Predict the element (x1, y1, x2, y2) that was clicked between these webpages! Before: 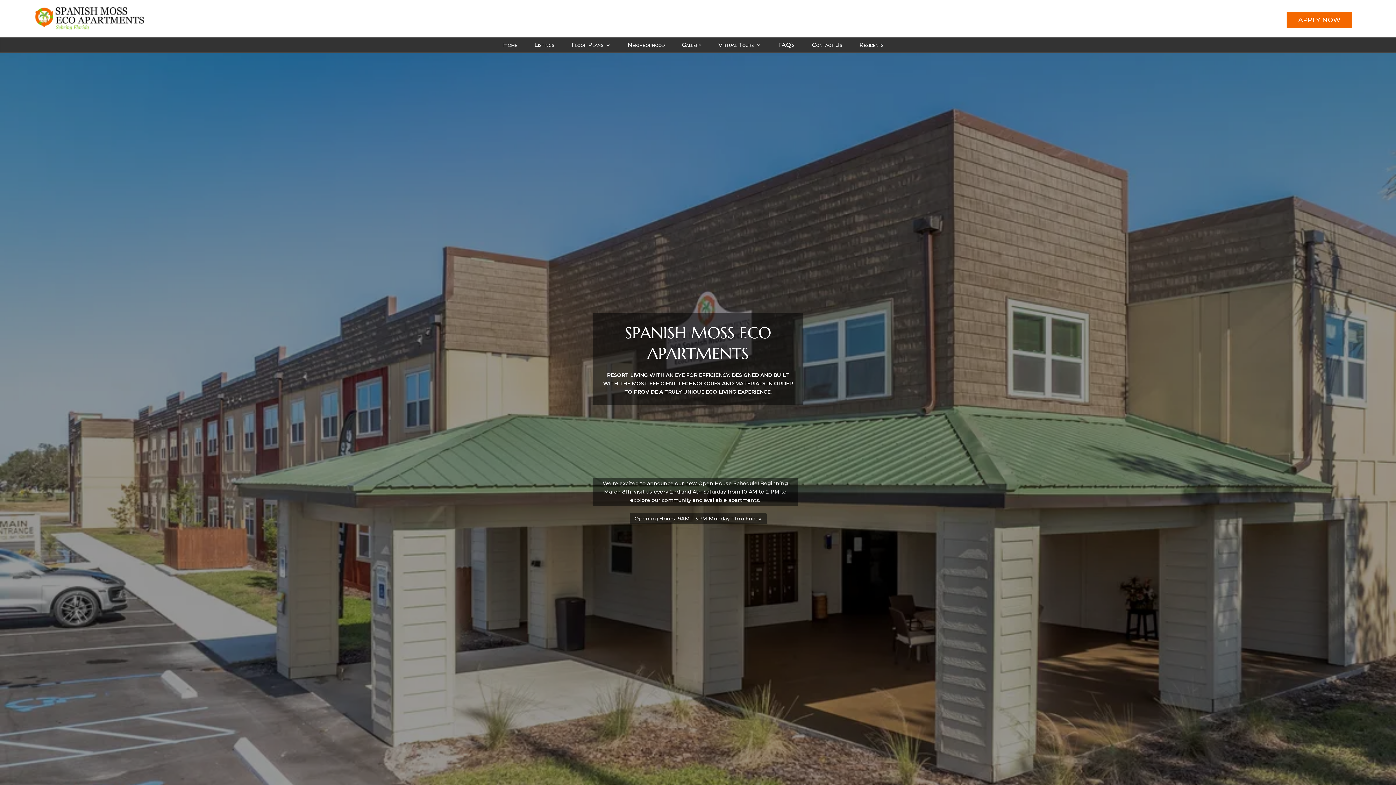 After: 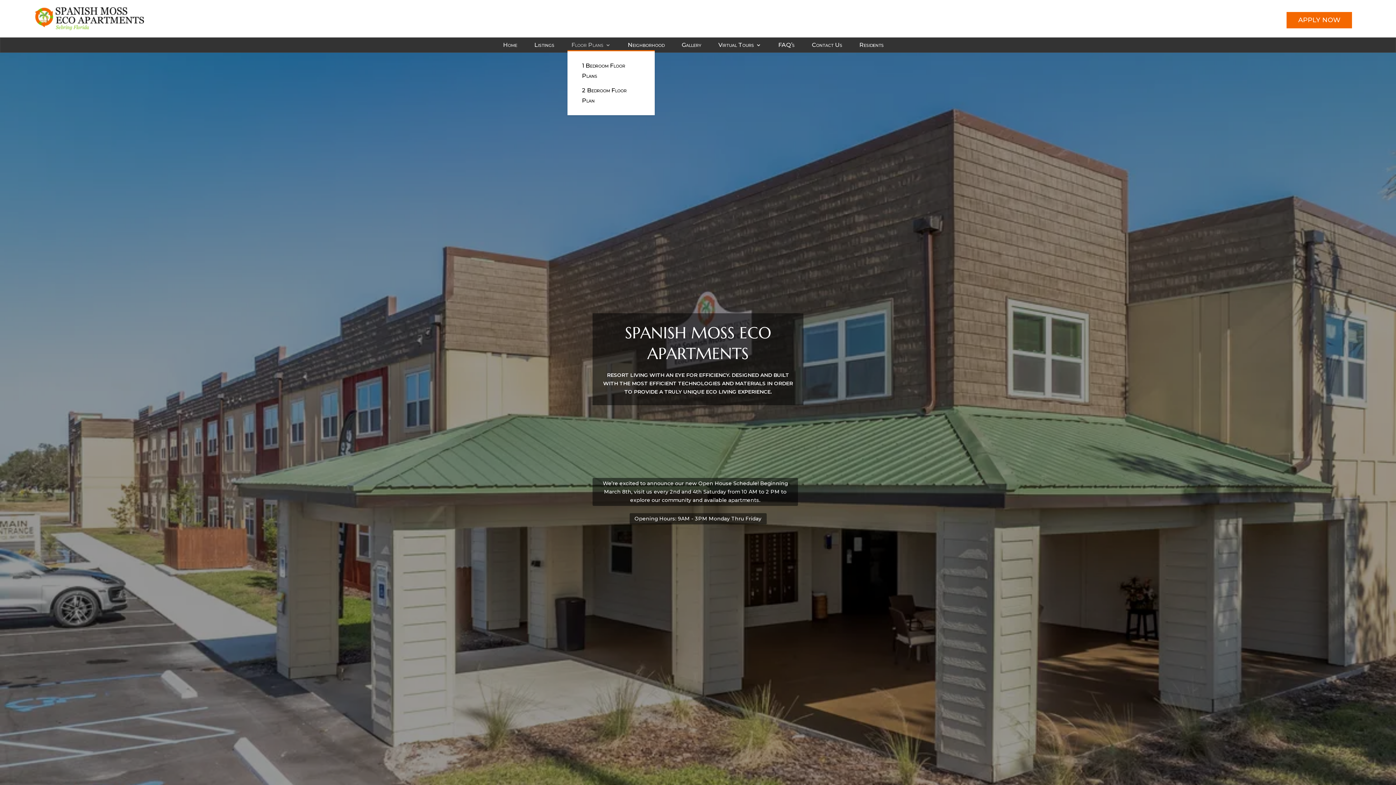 Action: bbox: (571, 42, 610, 50) label: Floor Plans